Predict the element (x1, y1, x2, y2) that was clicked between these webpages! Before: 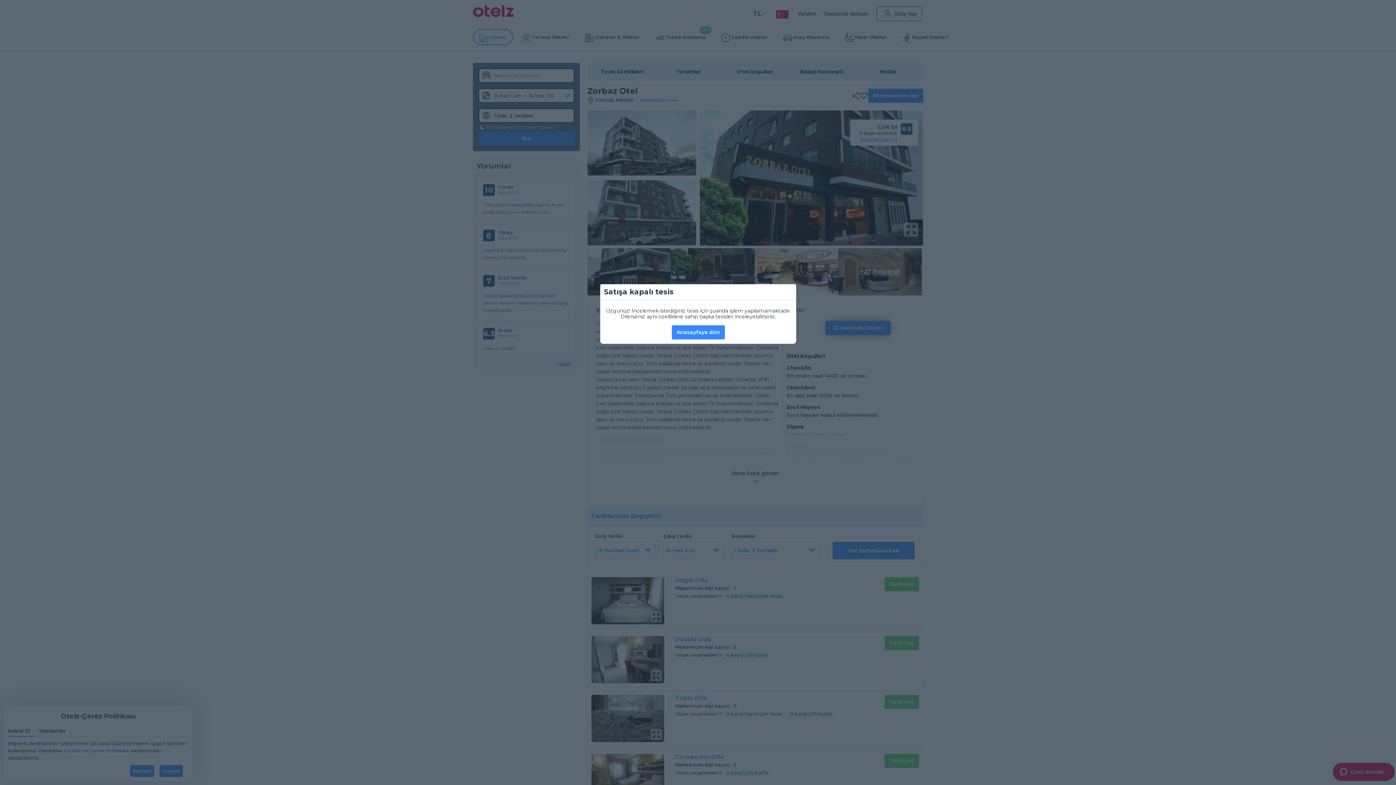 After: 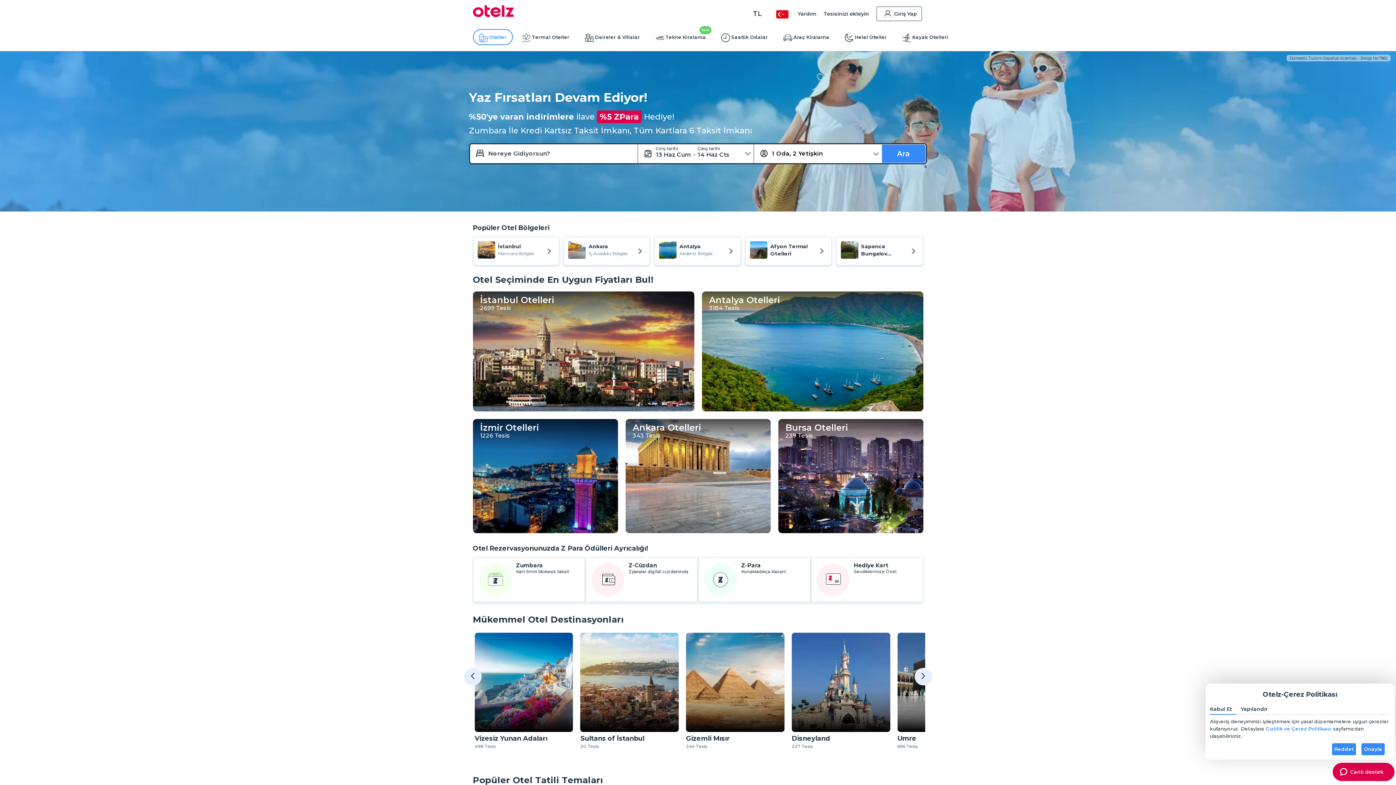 Action: label: Anasayfaya dön bbox: (672, 325, 725, 339)